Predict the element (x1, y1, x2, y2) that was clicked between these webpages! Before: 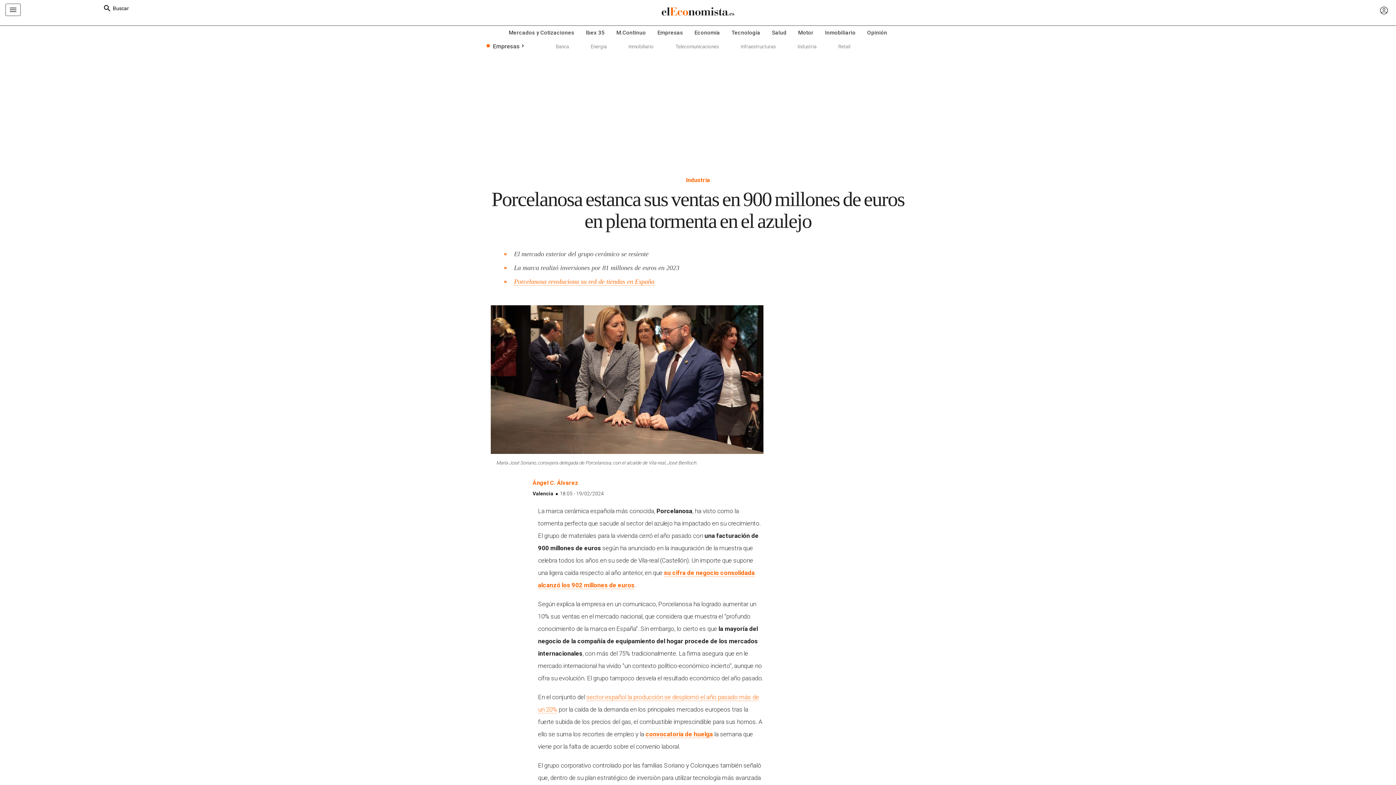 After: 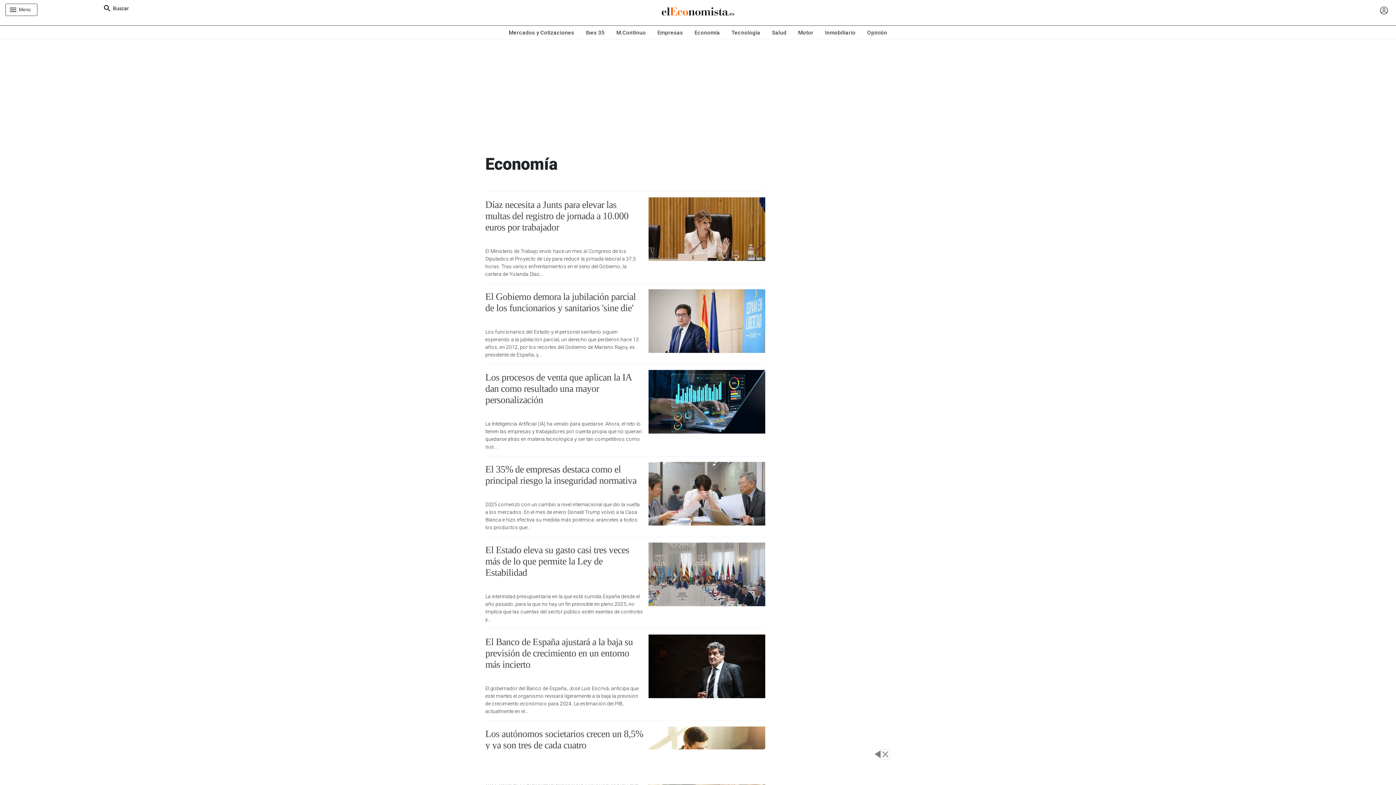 Action: bbox: (688, 25, 726, 39) label: Economía